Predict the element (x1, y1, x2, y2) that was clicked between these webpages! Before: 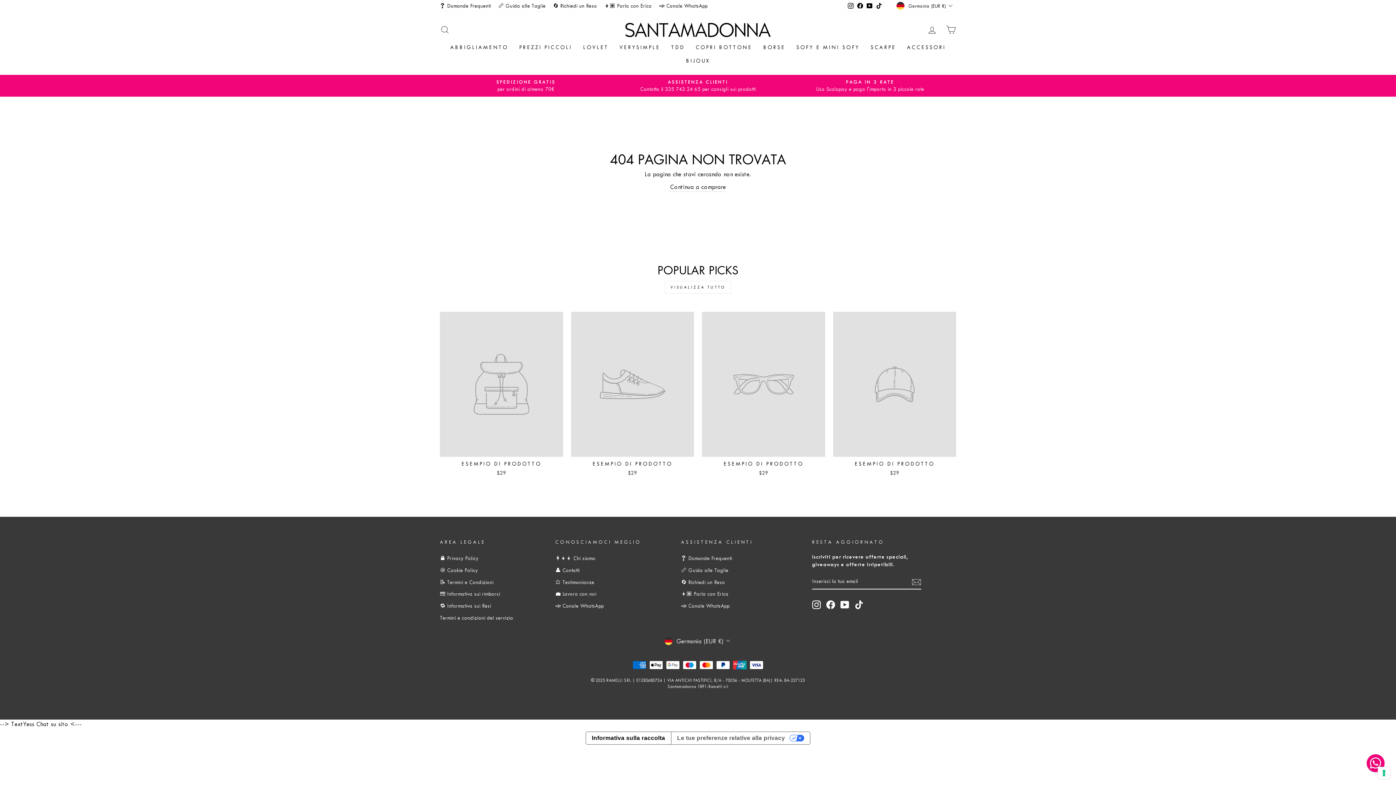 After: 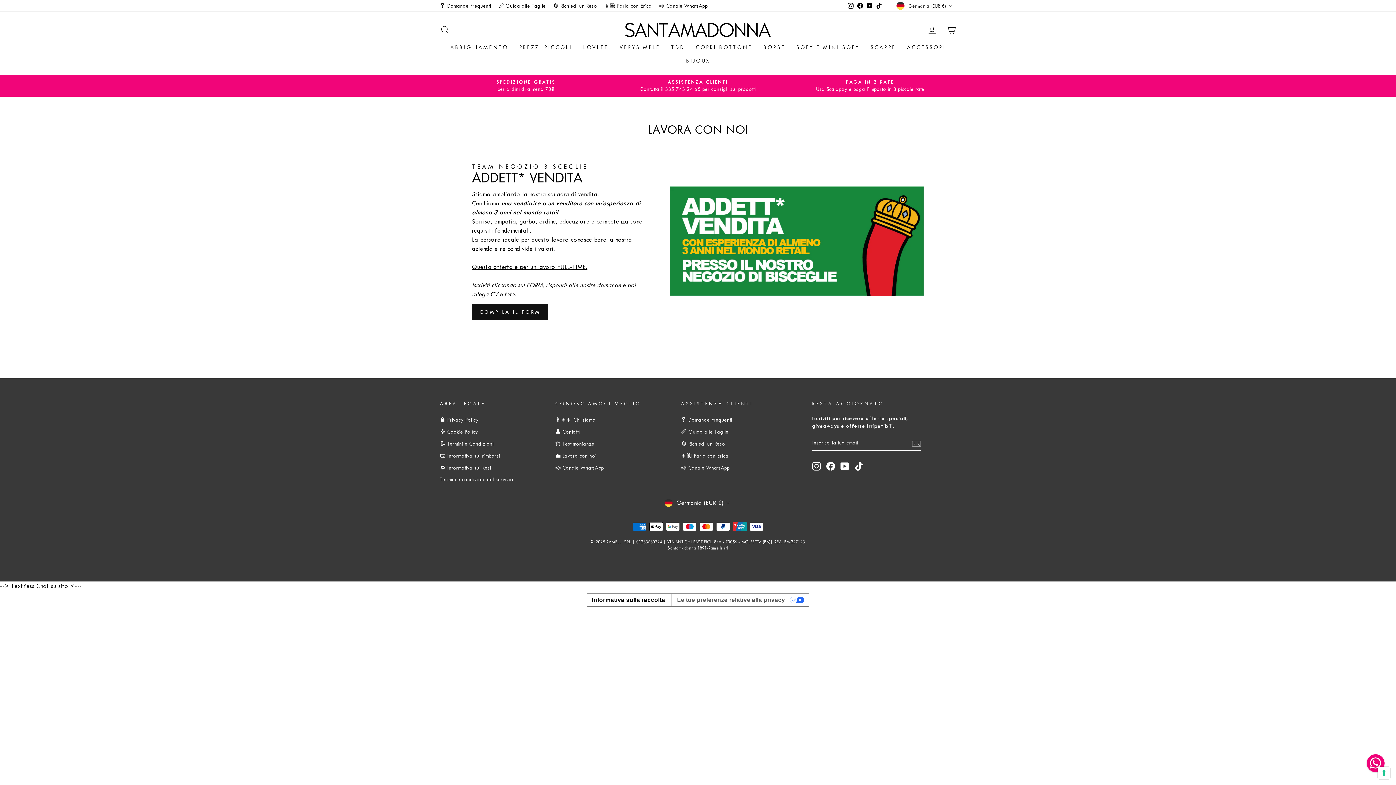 Action: bbox: (555, 589, 596, 599) label: 💼 Lavora con noi